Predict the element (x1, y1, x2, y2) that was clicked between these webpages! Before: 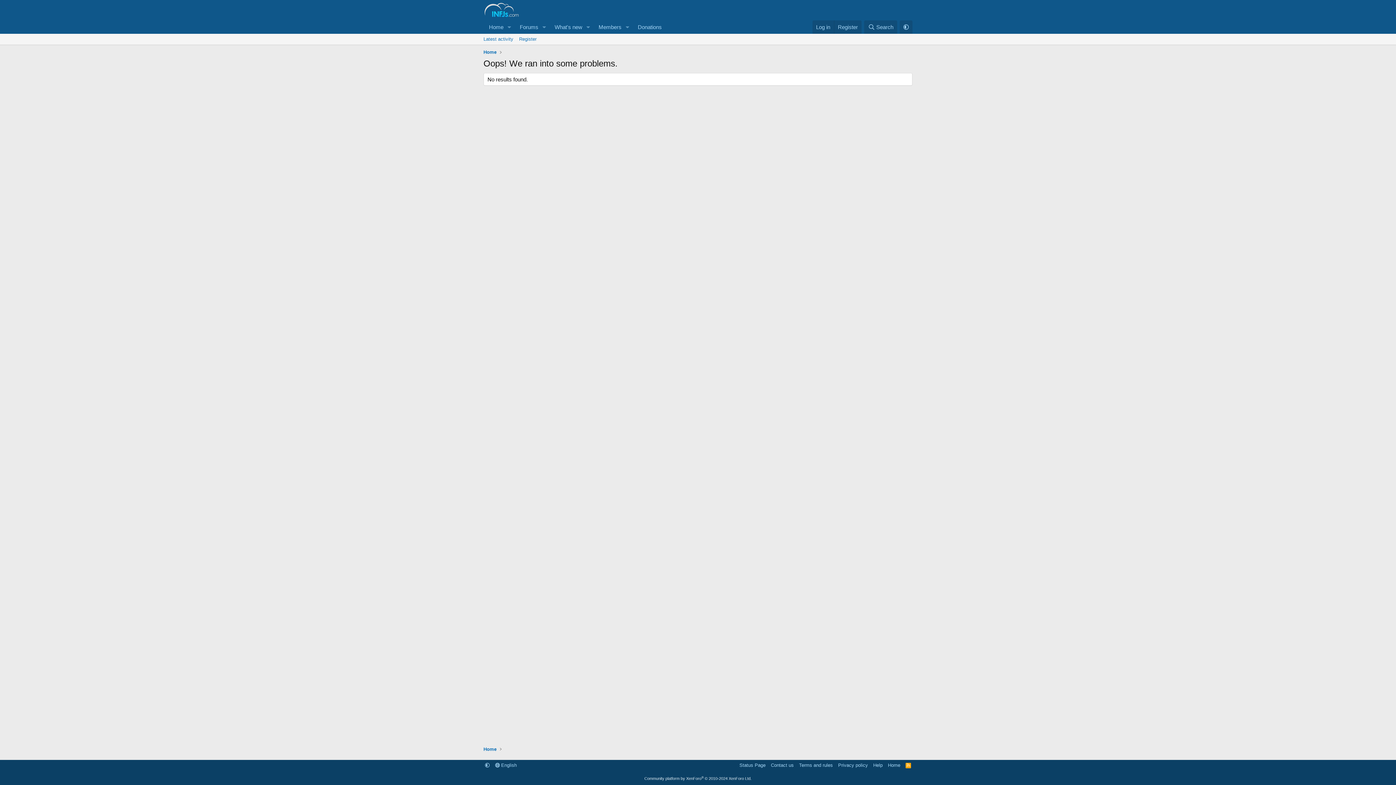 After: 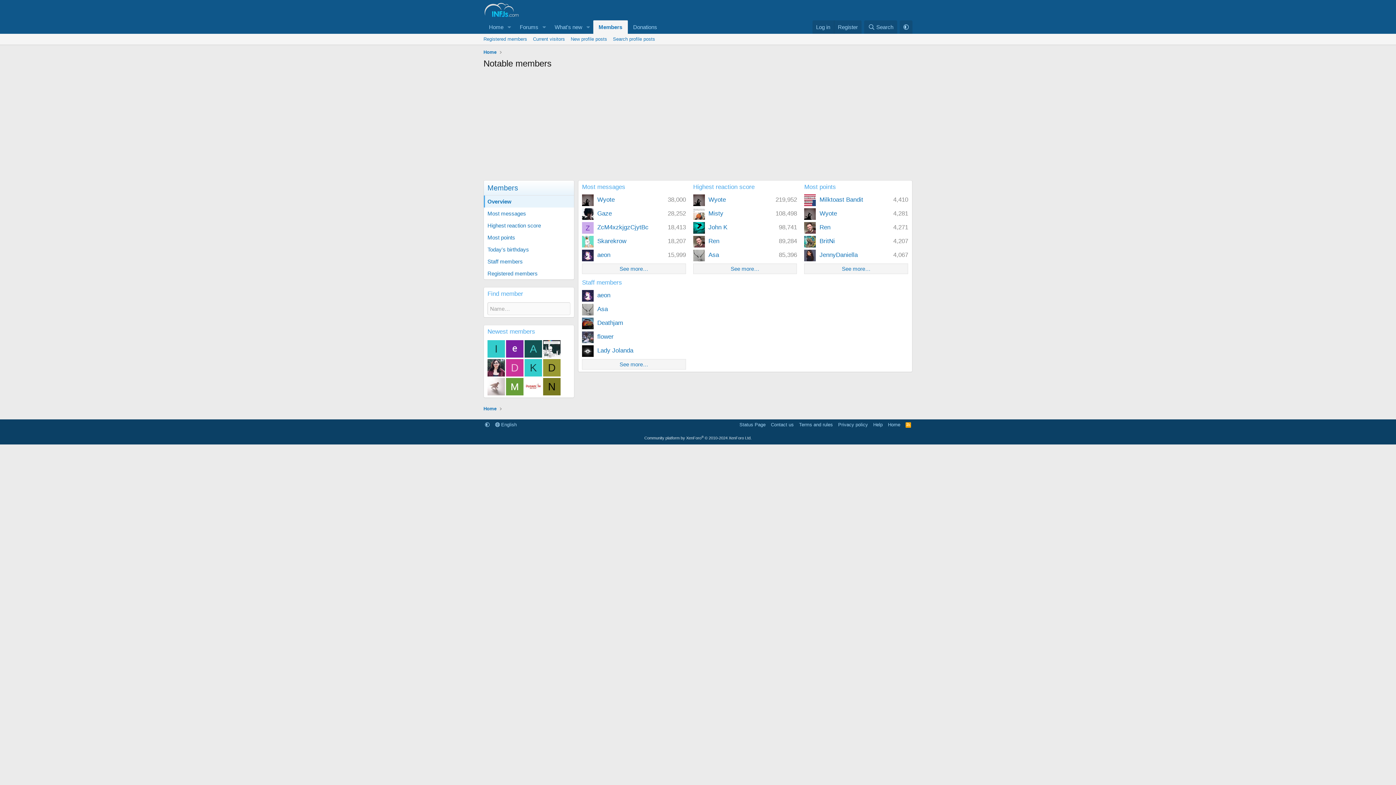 Action: bbox: (593, 20, 622, 33) label: Members